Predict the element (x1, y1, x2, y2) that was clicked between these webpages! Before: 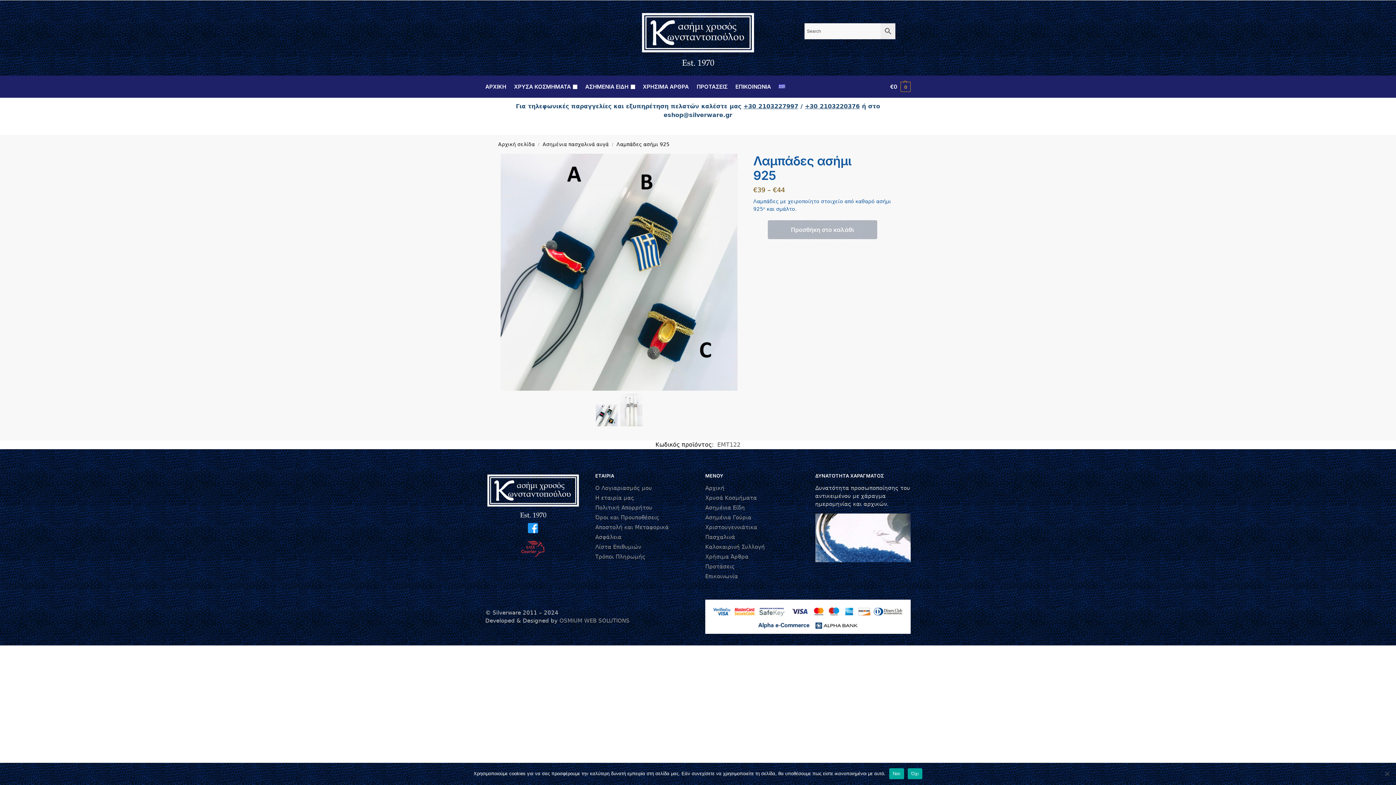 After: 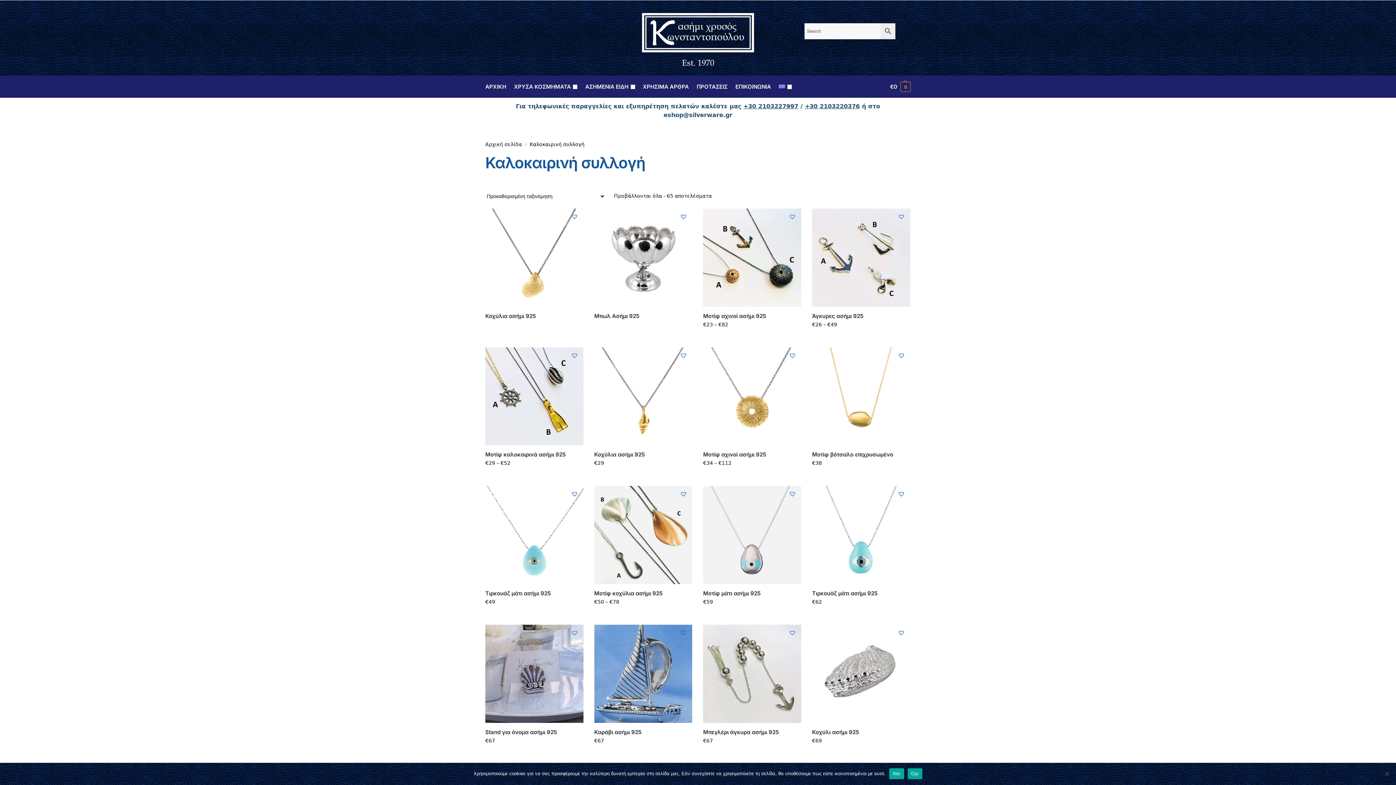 Action: bbox: (705, 543, 765, 550) label: Καλοκαιρινή Συλλογή